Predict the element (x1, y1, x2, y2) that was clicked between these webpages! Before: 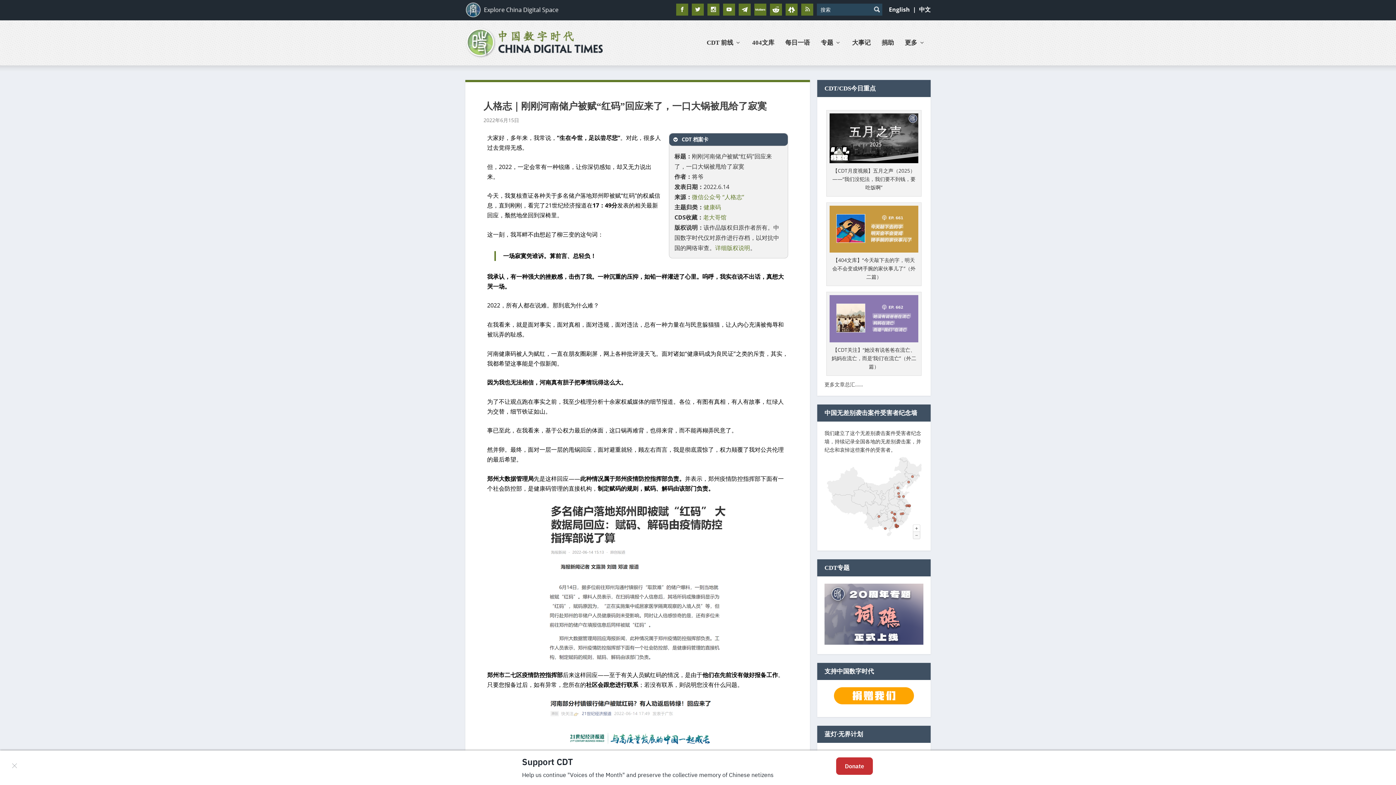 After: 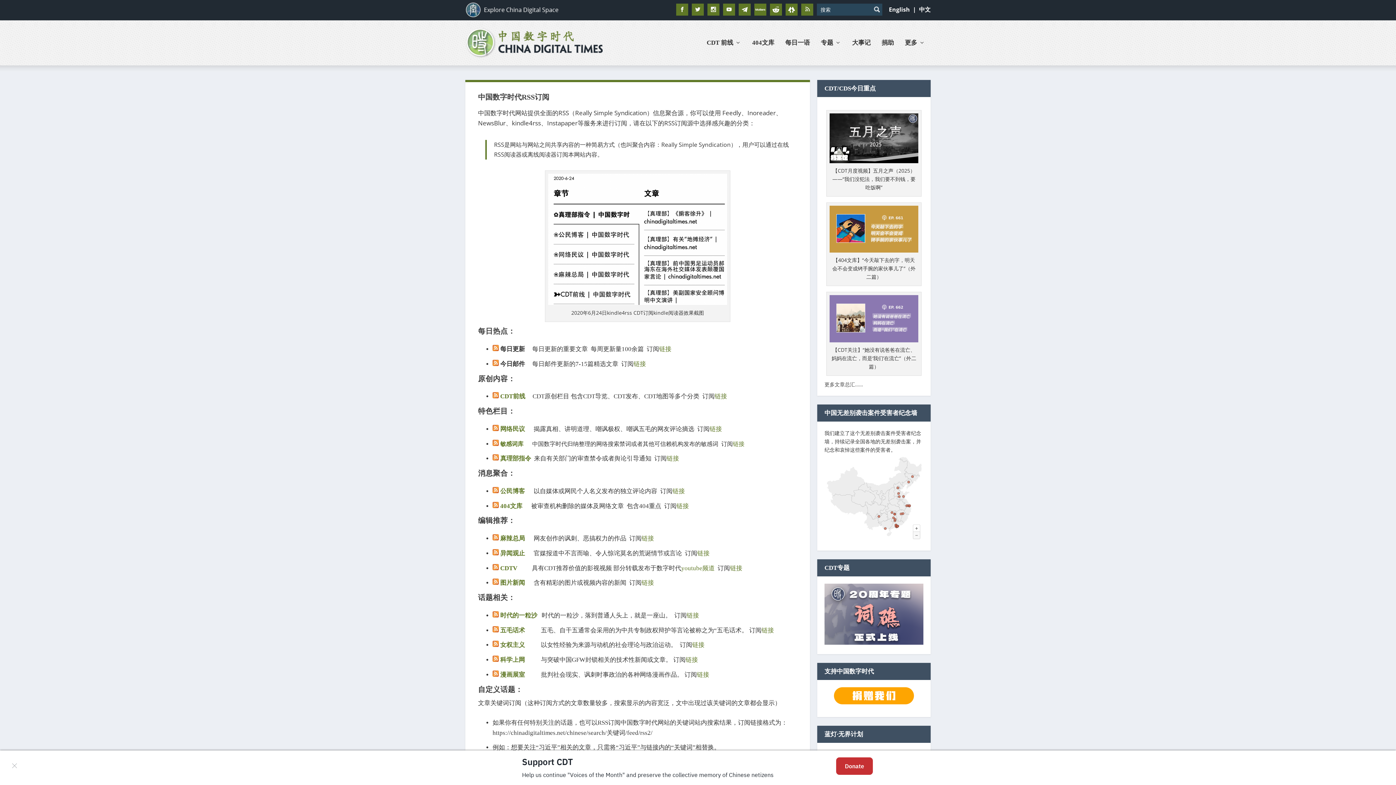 Action: bbox: (801, 3, 813, 15)